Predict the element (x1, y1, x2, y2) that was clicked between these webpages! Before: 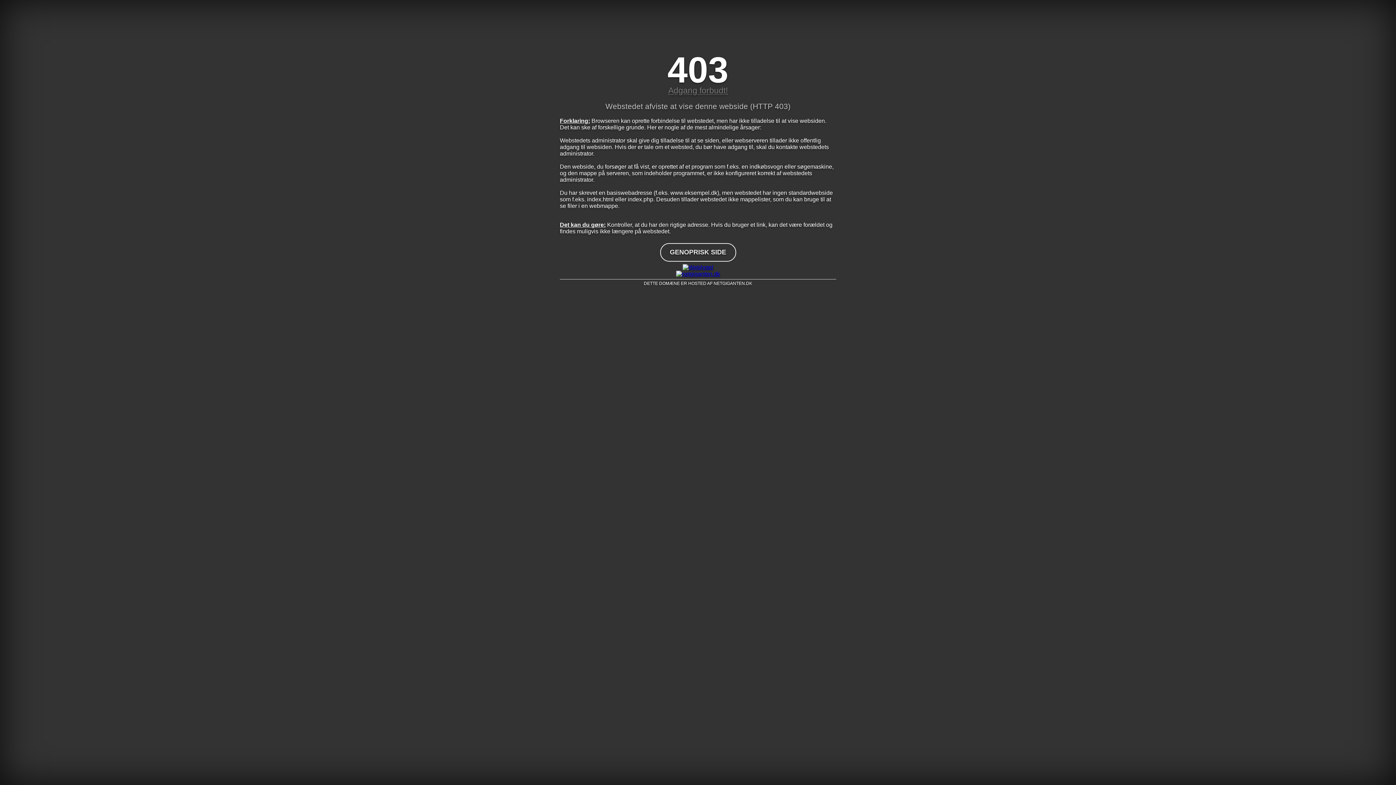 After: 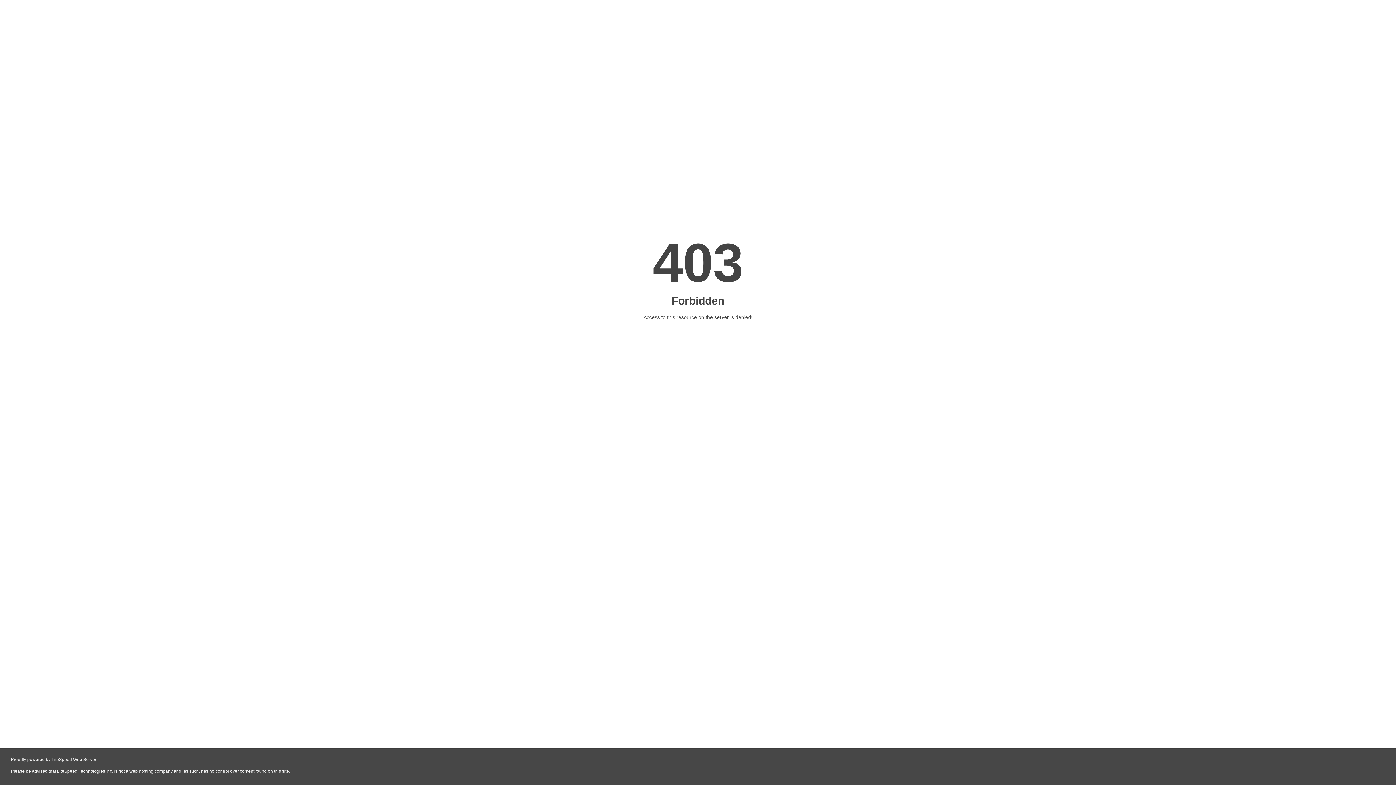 Action: bbox: (560, 264, 836, 270)